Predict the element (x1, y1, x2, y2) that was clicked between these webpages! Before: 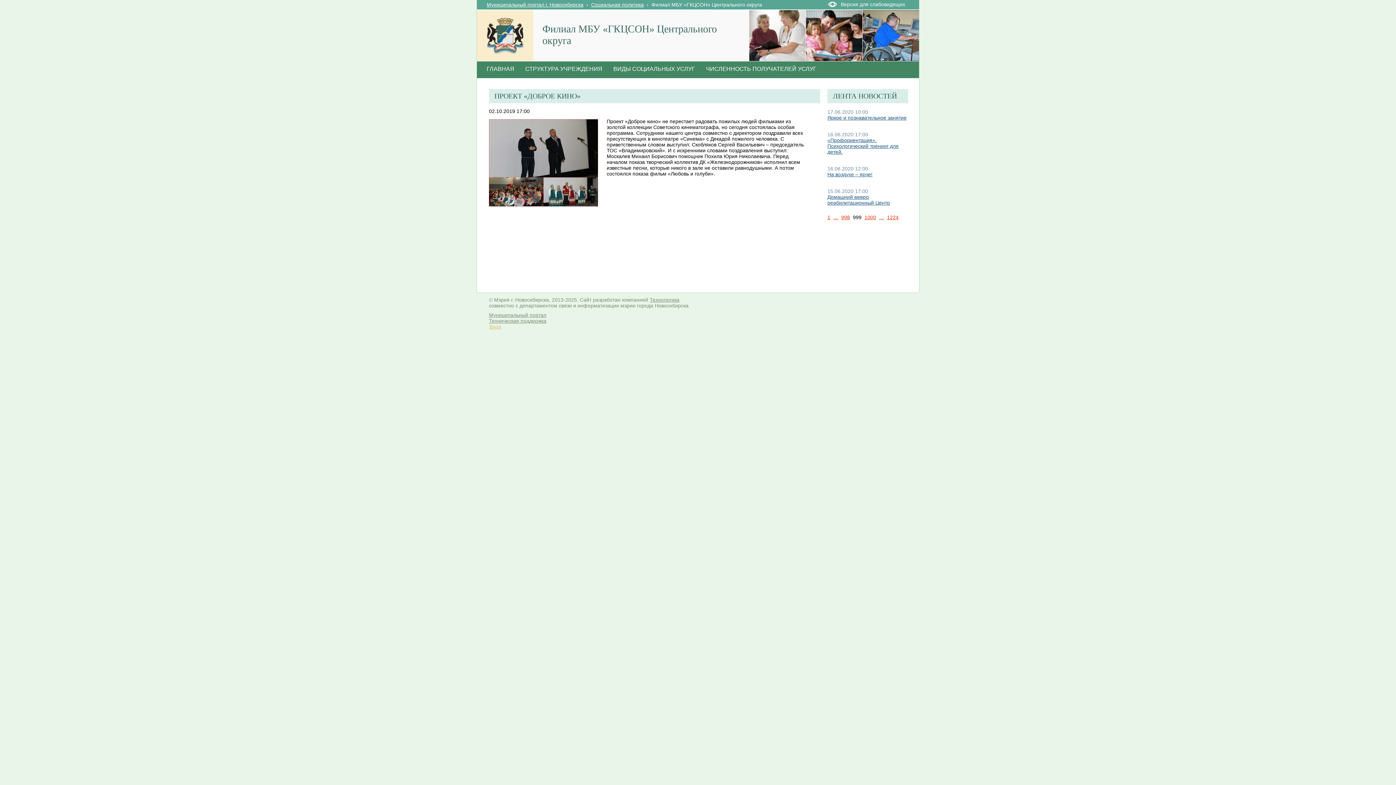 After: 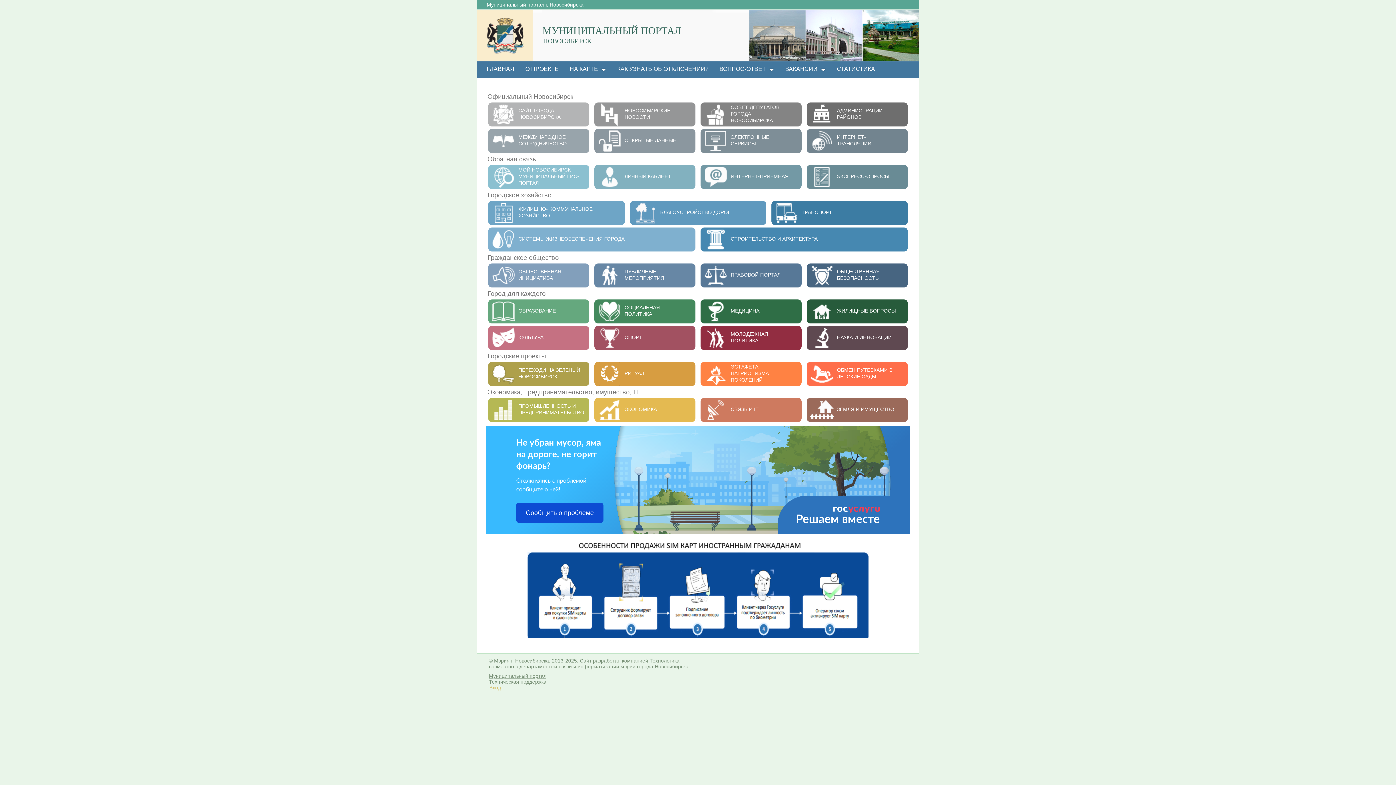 Action: bbox: (489, 312, 546, 318) label: Муниципальный портал